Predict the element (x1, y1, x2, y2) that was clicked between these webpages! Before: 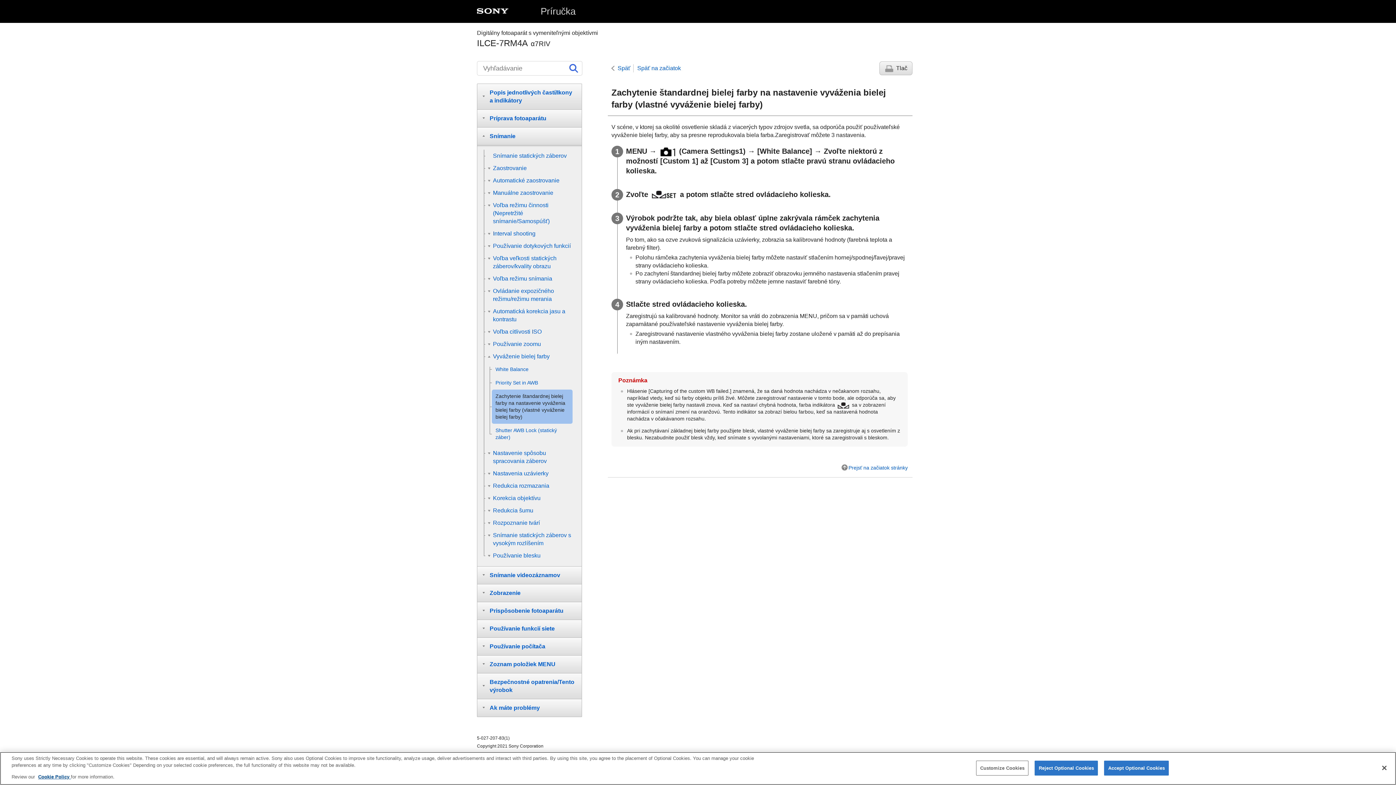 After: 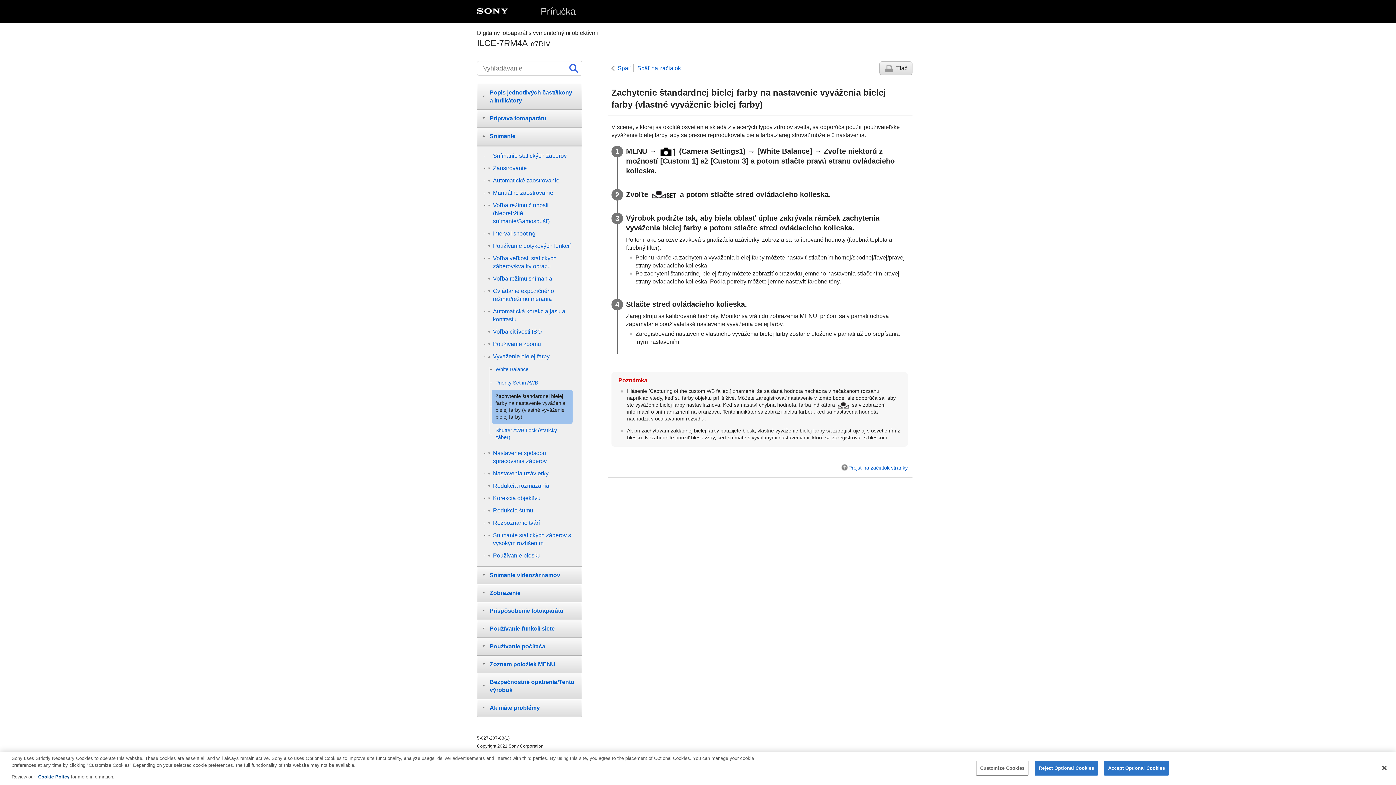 Action: bbox: (841, 465, 908, 470) label: Prejsť na začiatok stránky